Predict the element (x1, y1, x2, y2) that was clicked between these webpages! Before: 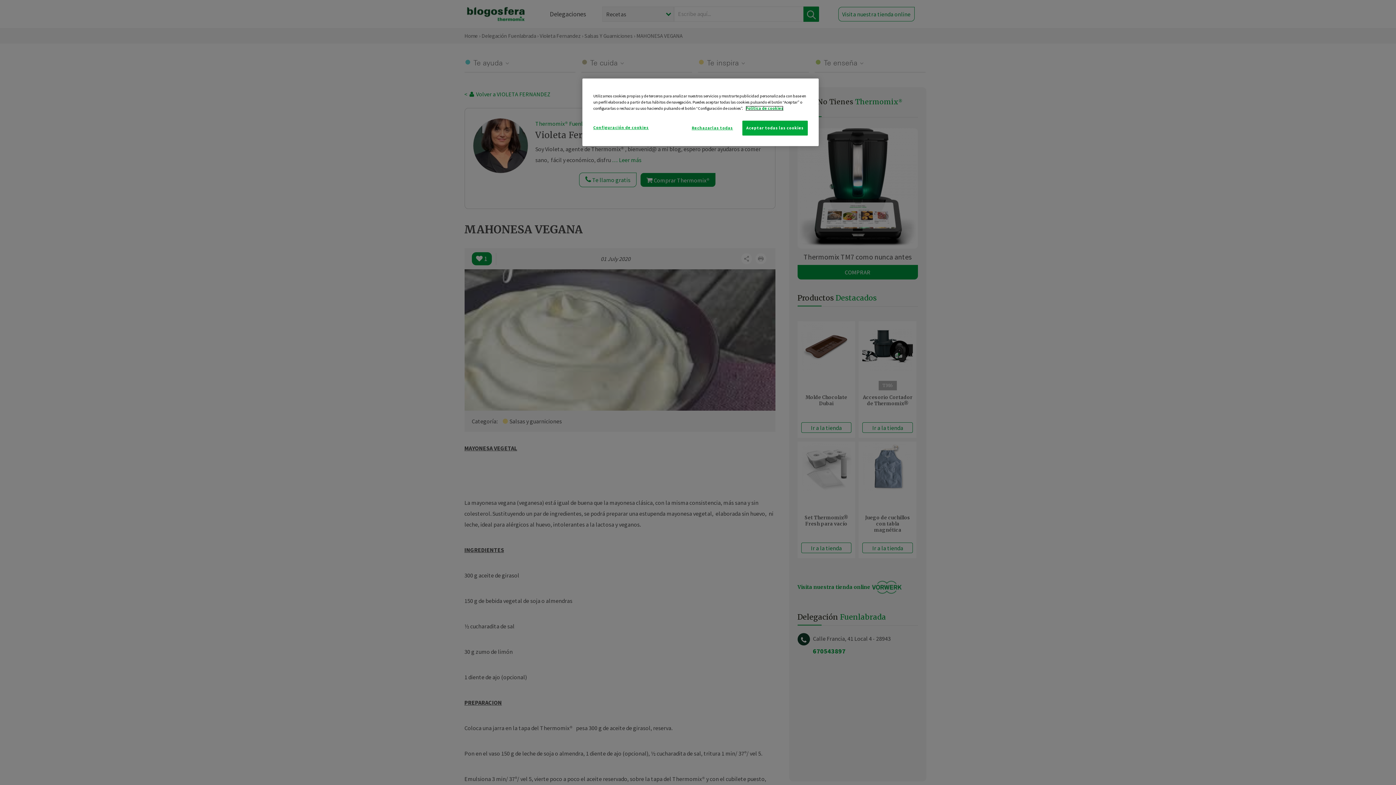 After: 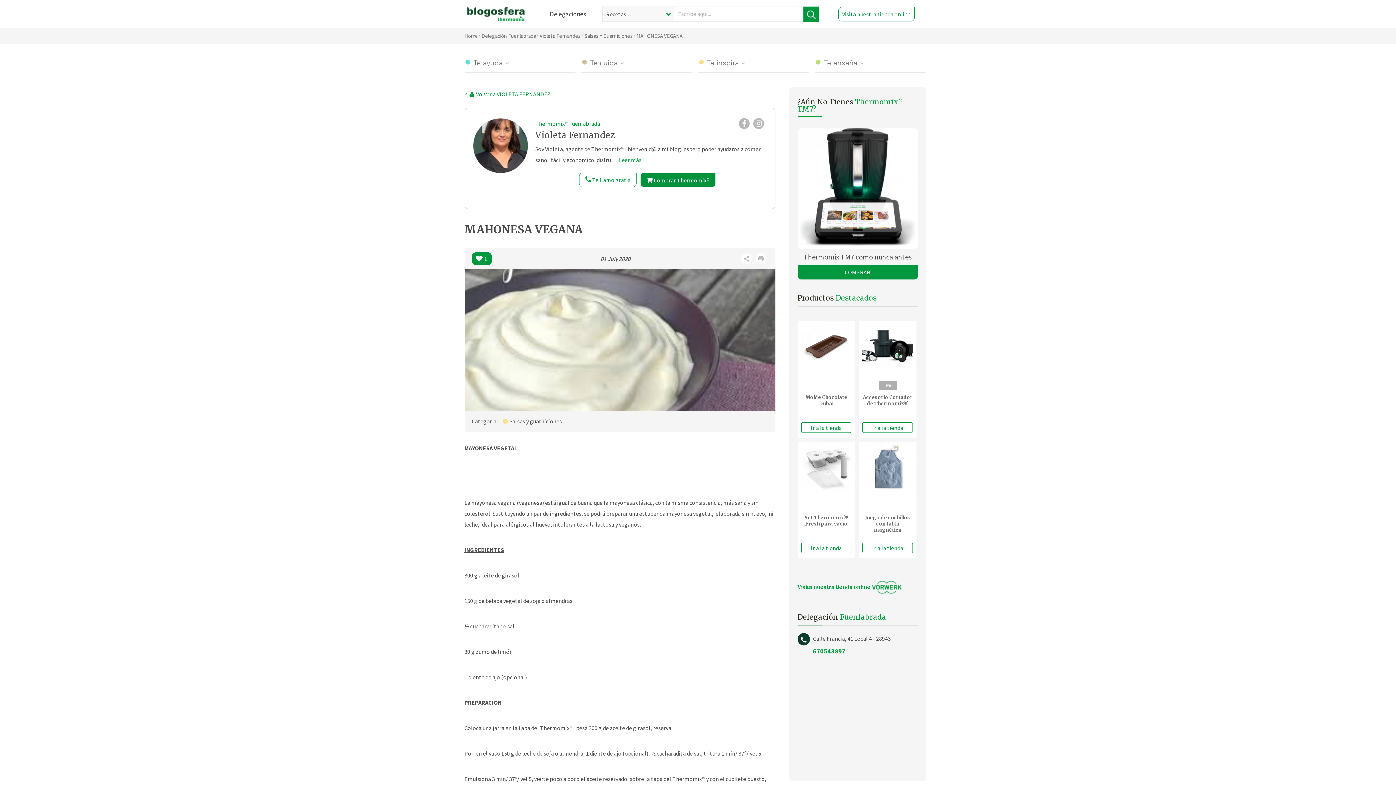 Action: label: Aceptar todas las cookies bbox: (742, 120, 808, 135)